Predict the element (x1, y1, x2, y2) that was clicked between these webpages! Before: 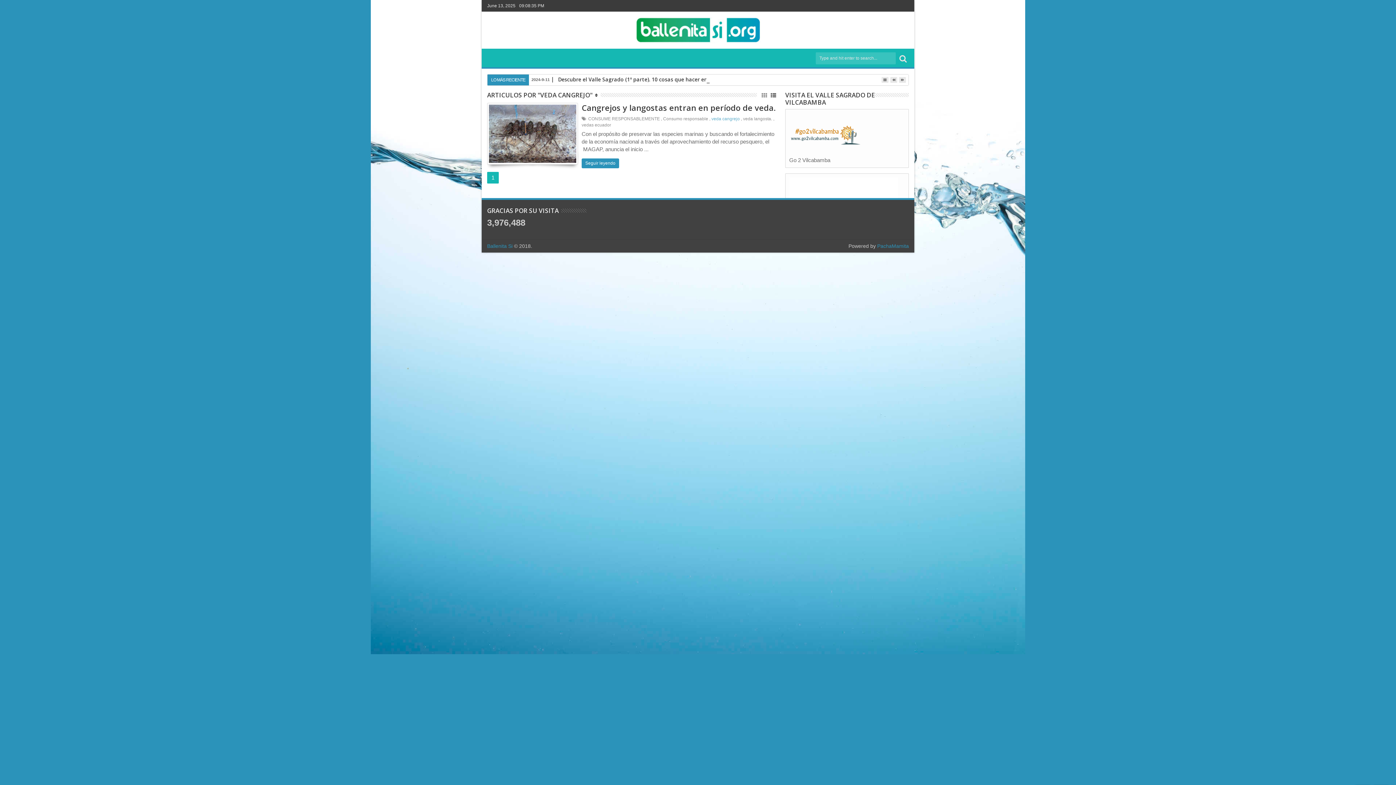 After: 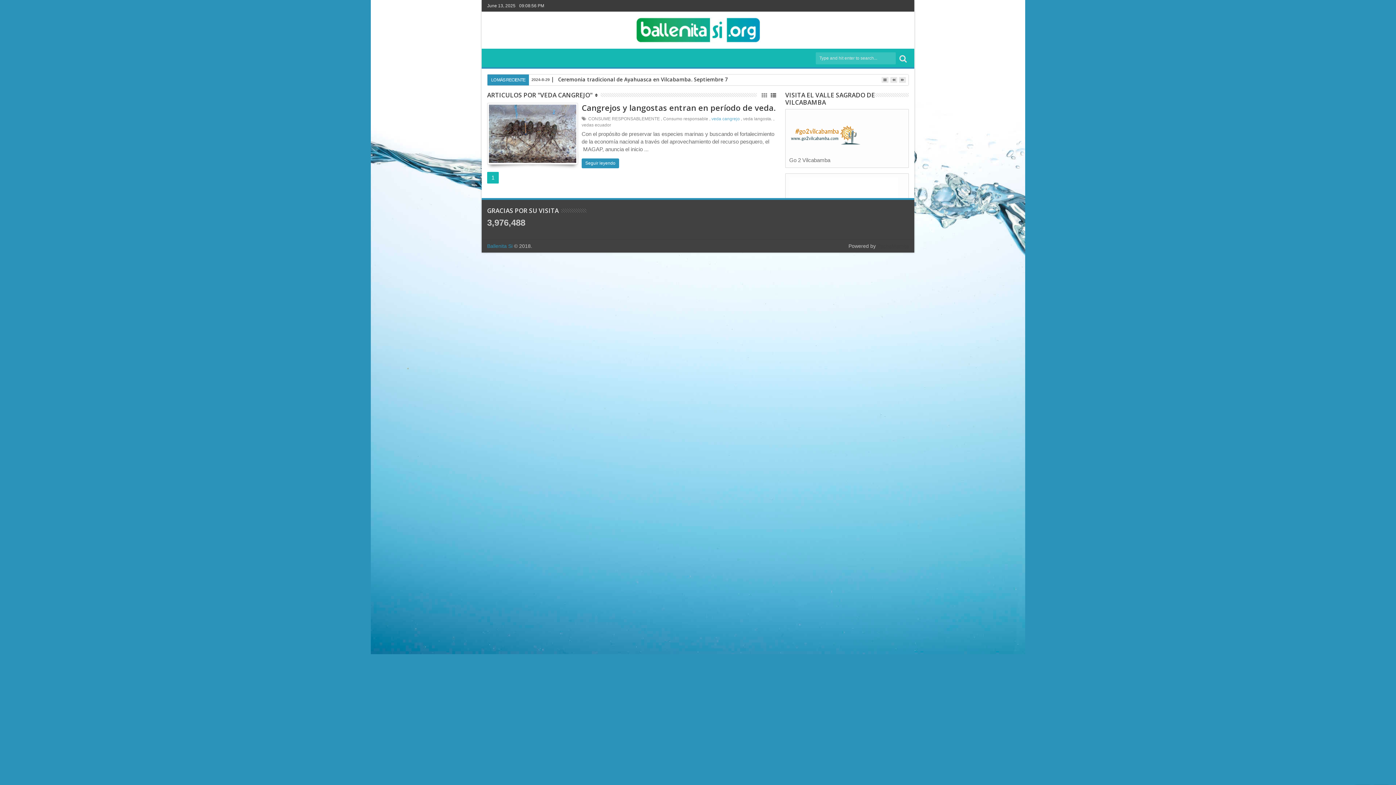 Action: bbox: (877, 243, 909, 249) label: PachaMamita